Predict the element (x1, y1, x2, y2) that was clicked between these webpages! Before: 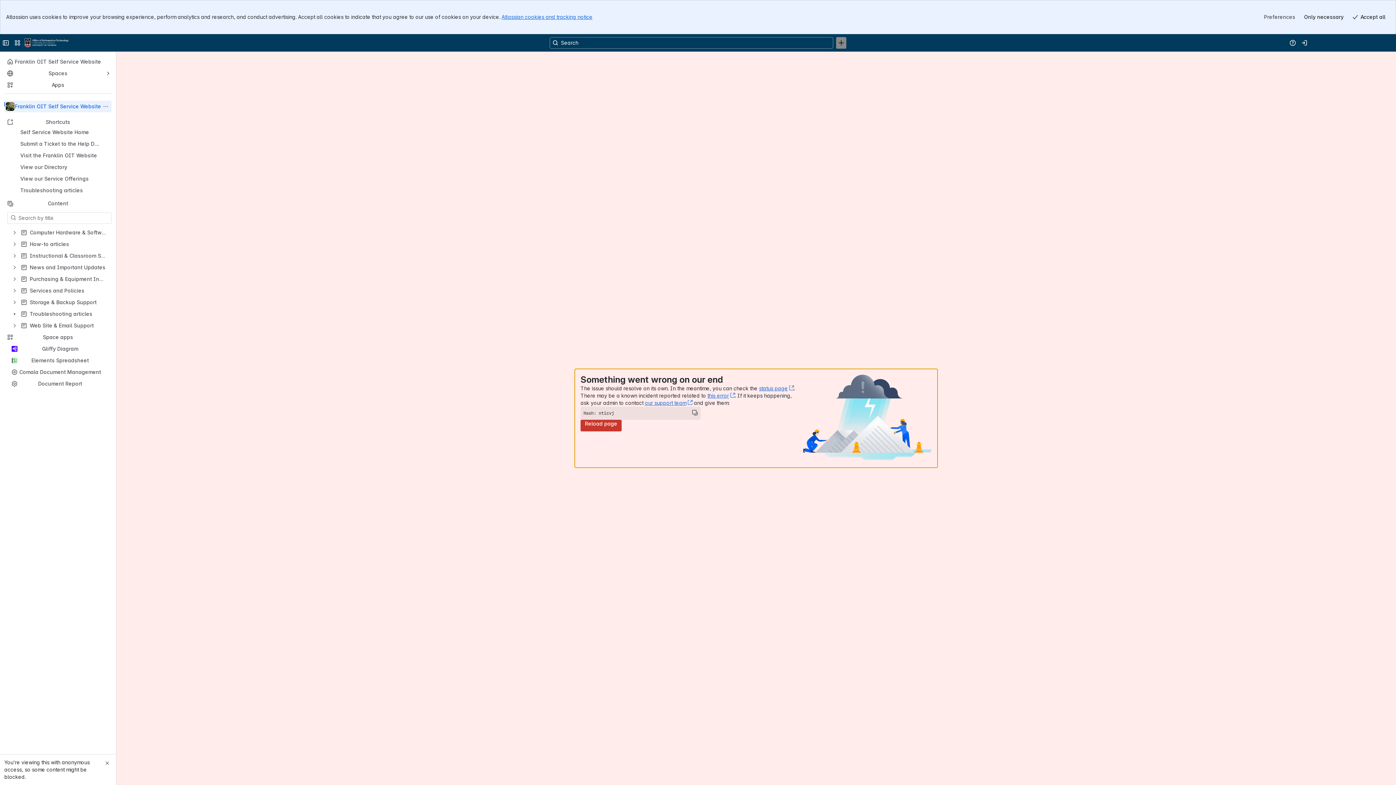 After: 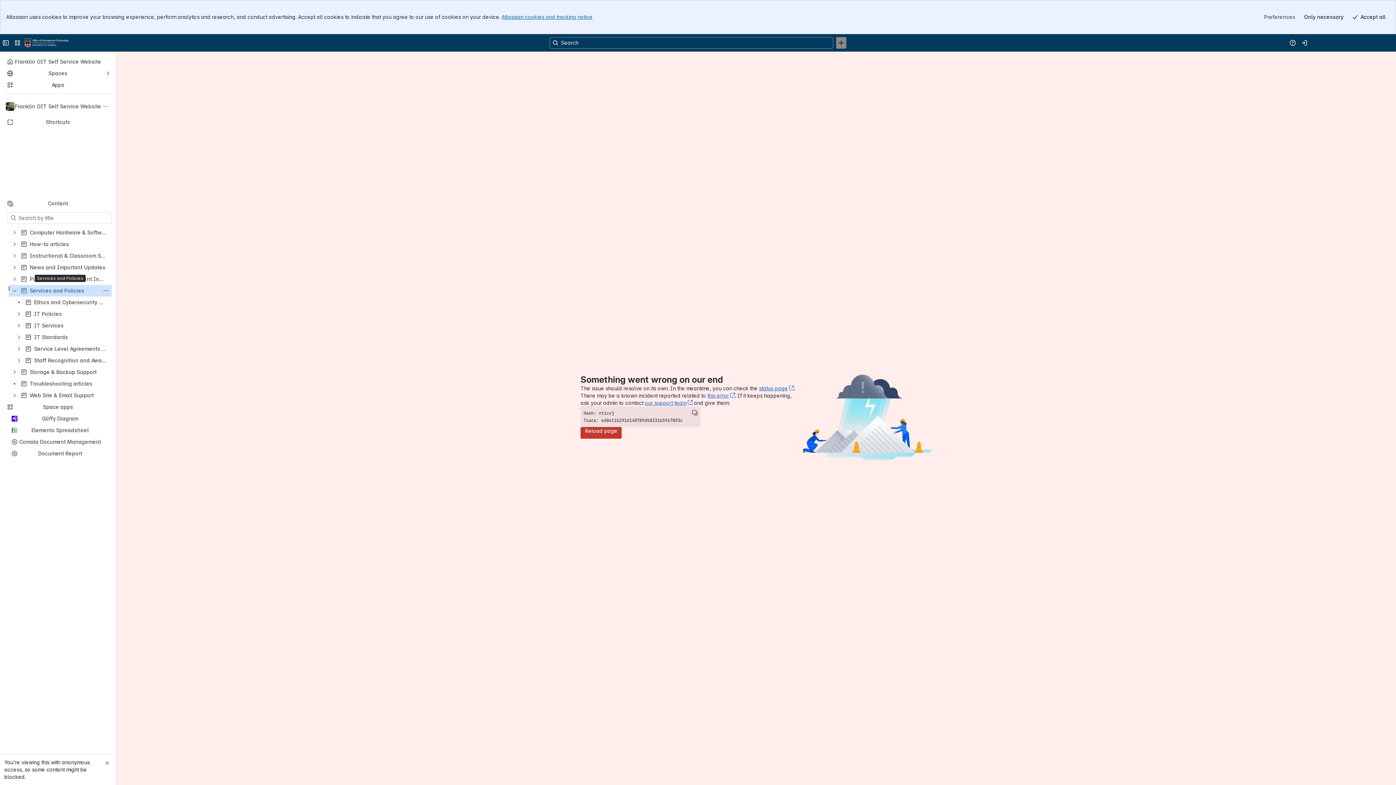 Action: bbox: (8, 285, 111, 296) label: Services and Policies